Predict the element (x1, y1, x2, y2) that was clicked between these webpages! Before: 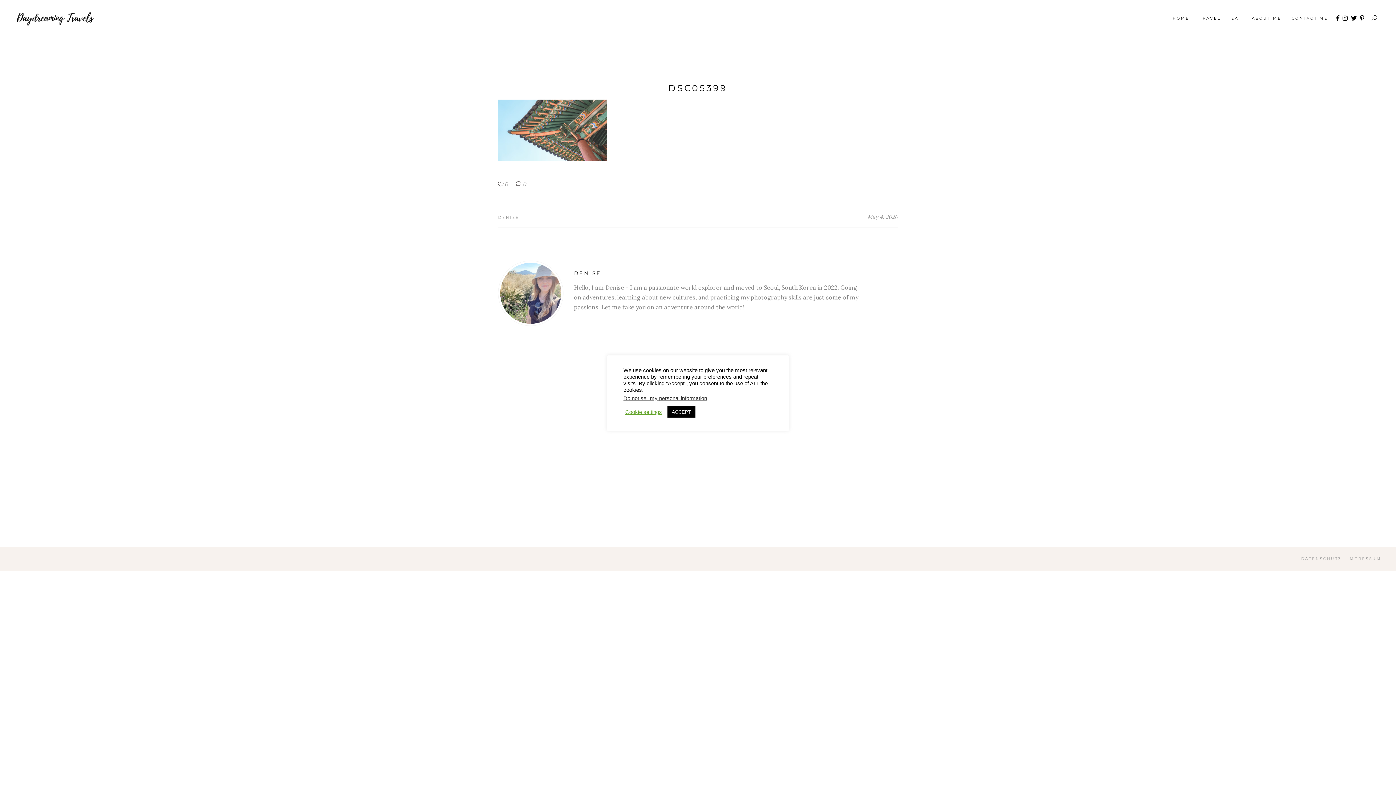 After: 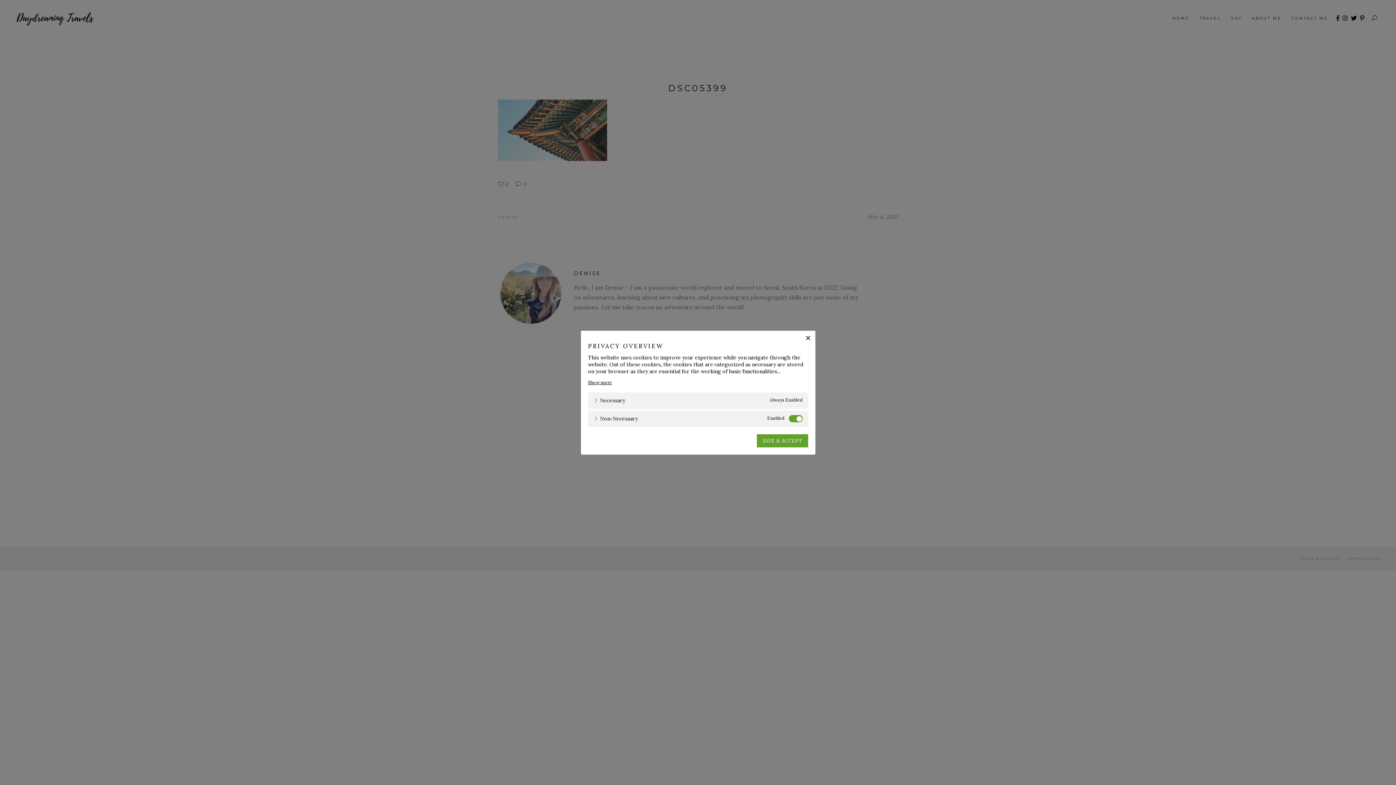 Action: label: Cookie settings bbox: (625, 408, 662, 415)